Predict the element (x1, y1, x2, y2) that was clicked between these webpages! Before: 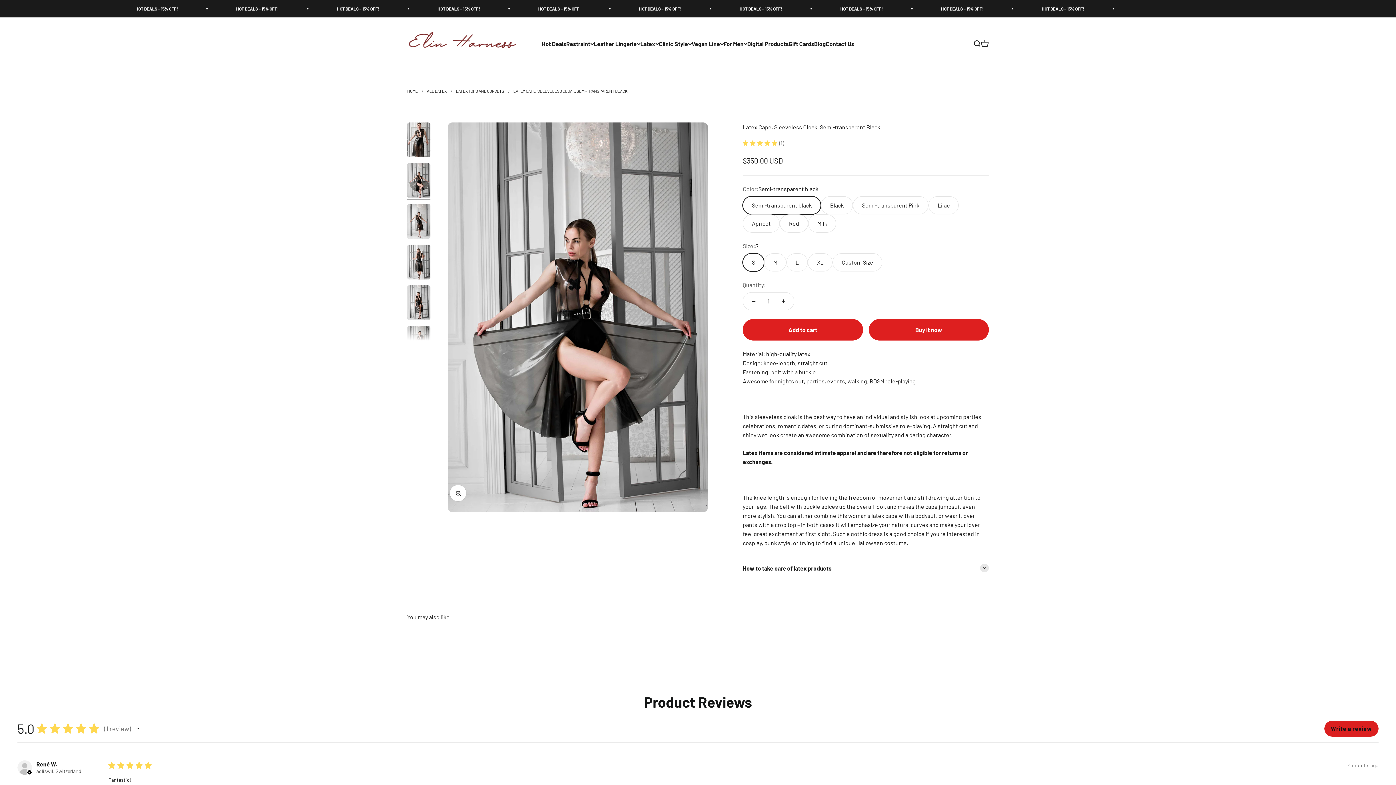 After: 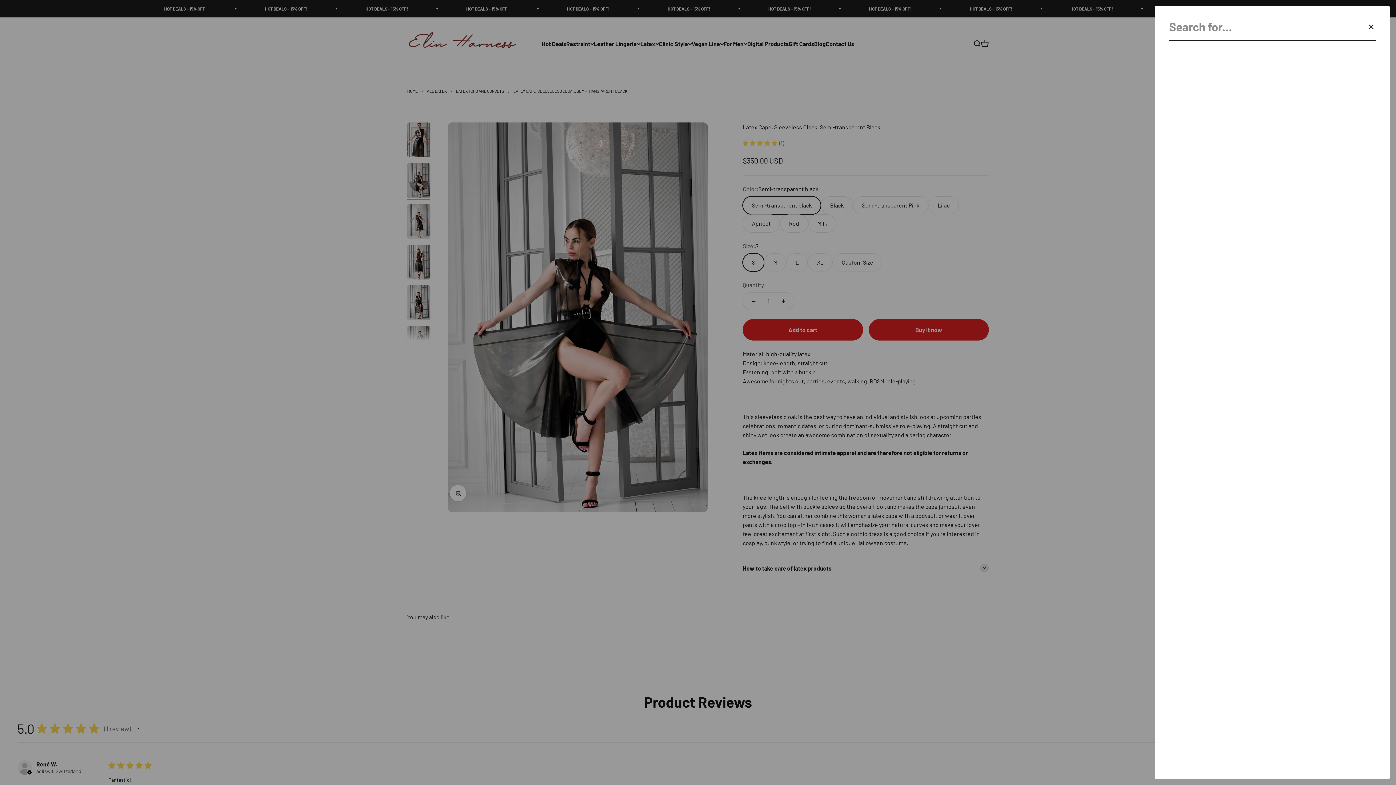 Action: bbox: (973, 39, 981, 47) label: Search